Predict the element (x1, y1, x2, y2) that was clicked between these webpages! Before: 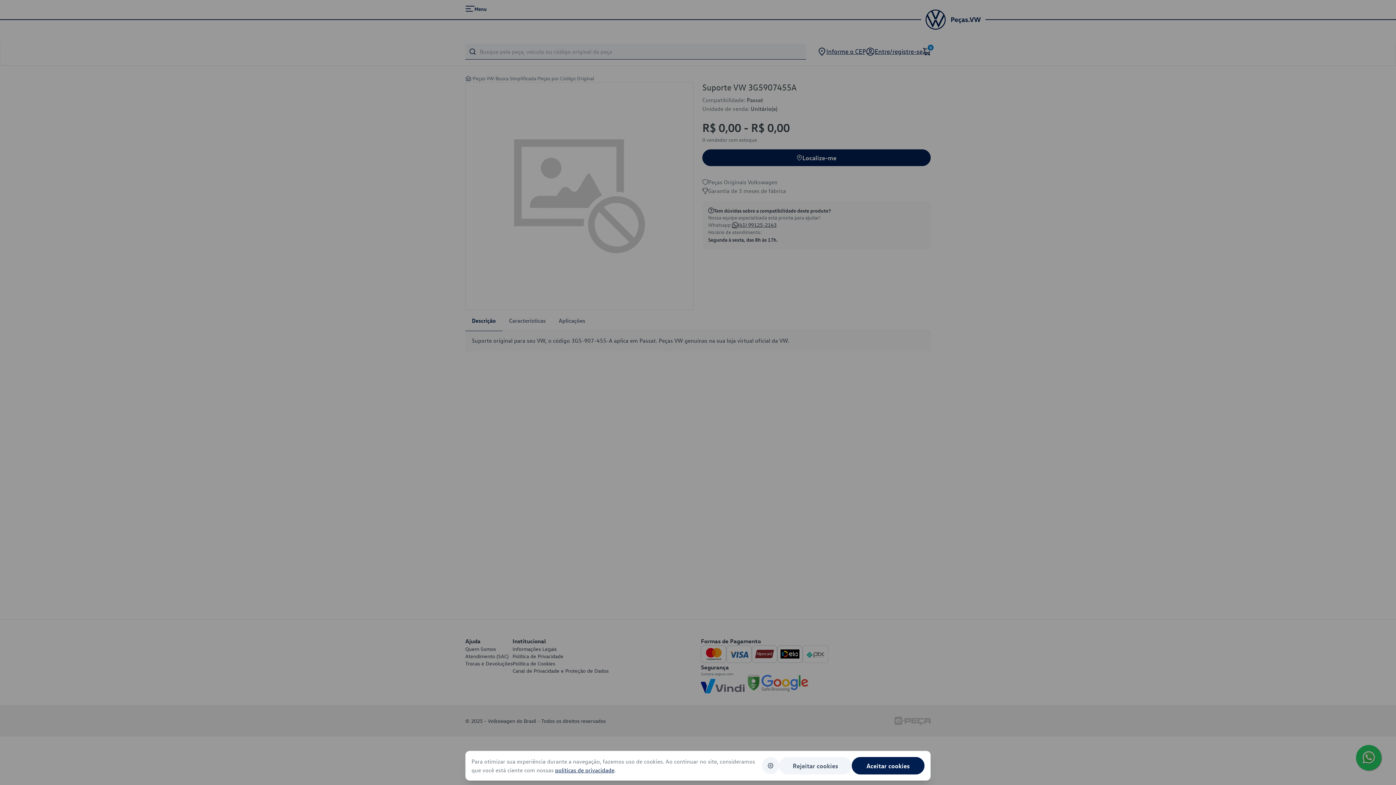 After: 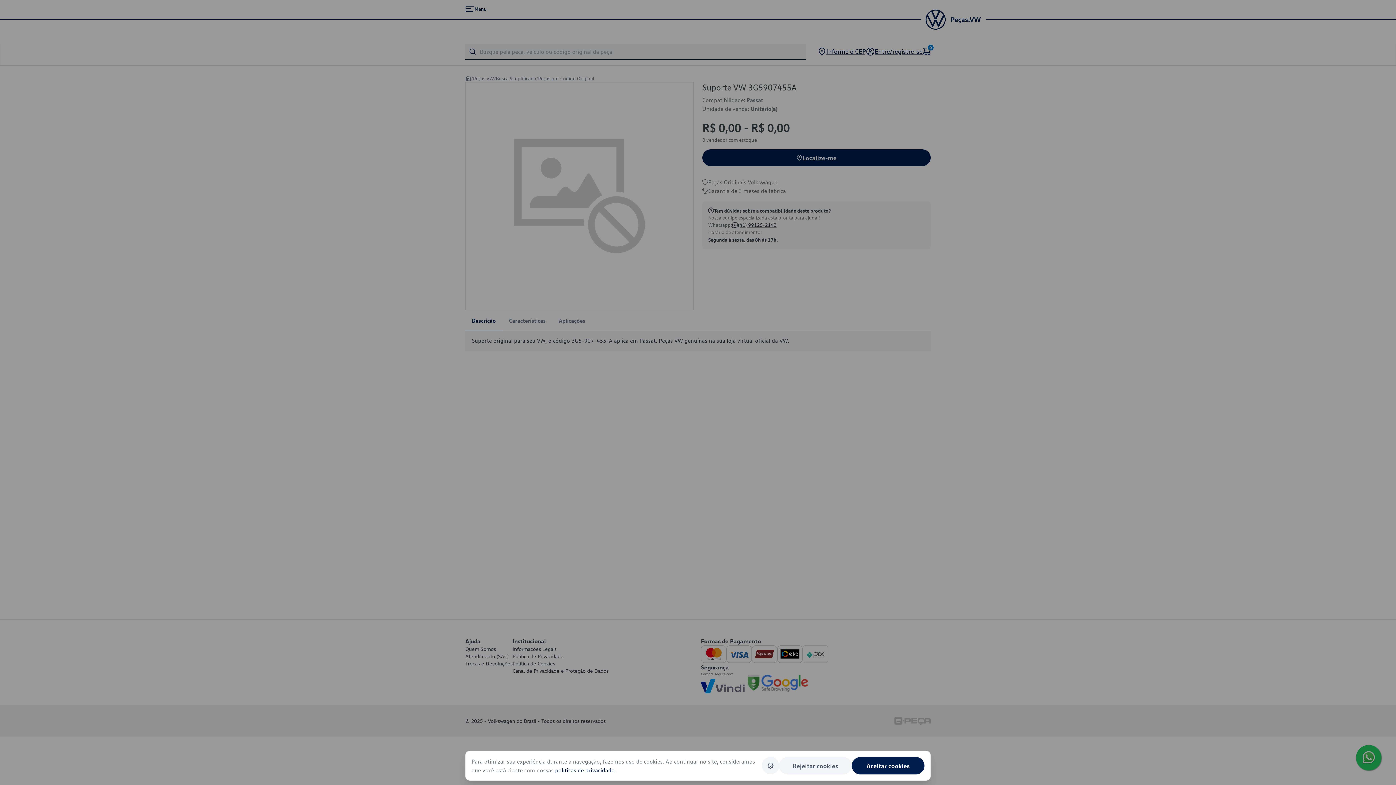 Action: bbox: (555, 766, 614, 774) label: políticas de privacidade